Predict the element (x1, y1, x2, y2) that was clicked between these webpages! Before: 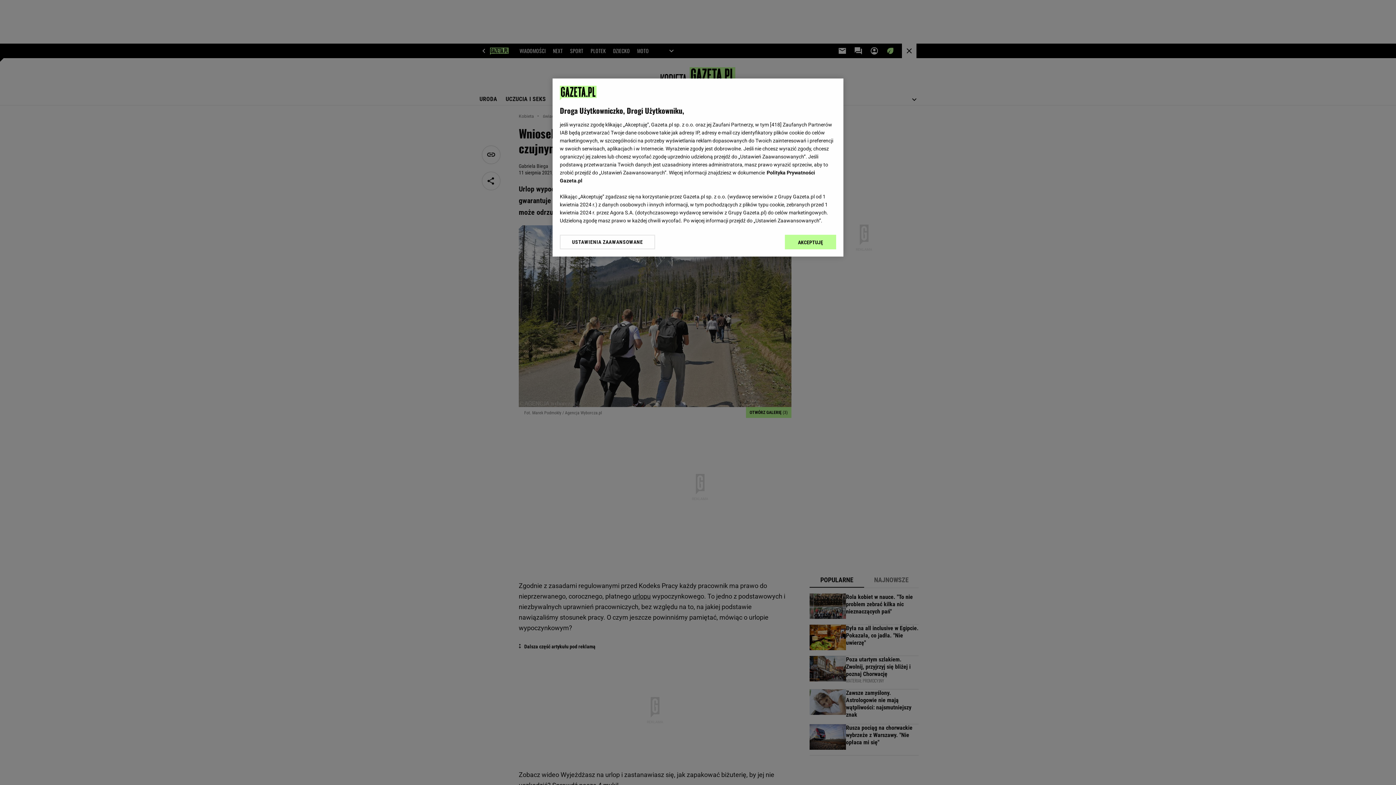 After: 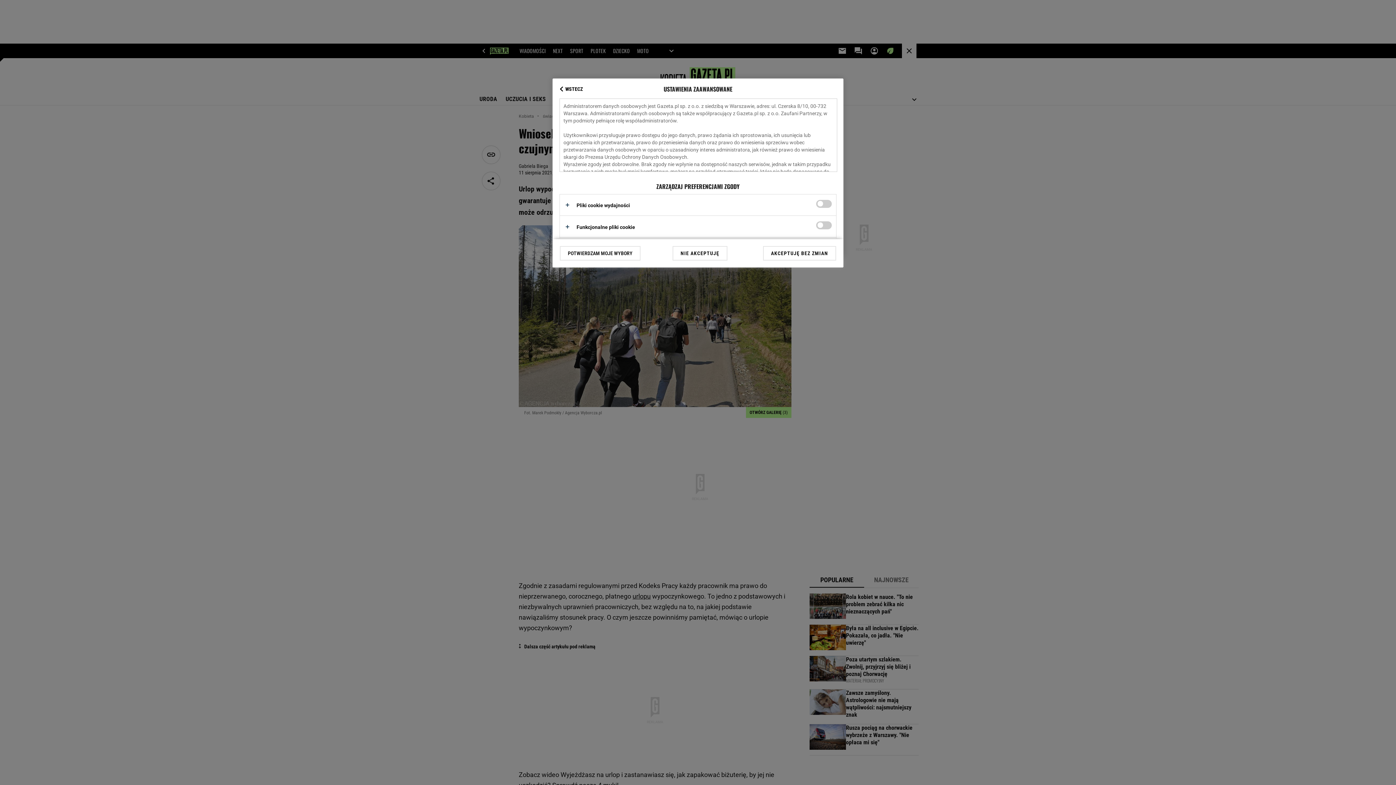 Action: label: USTAWIENIA ZAAWANSOWANE bbox: (560, 234, 655, 249)